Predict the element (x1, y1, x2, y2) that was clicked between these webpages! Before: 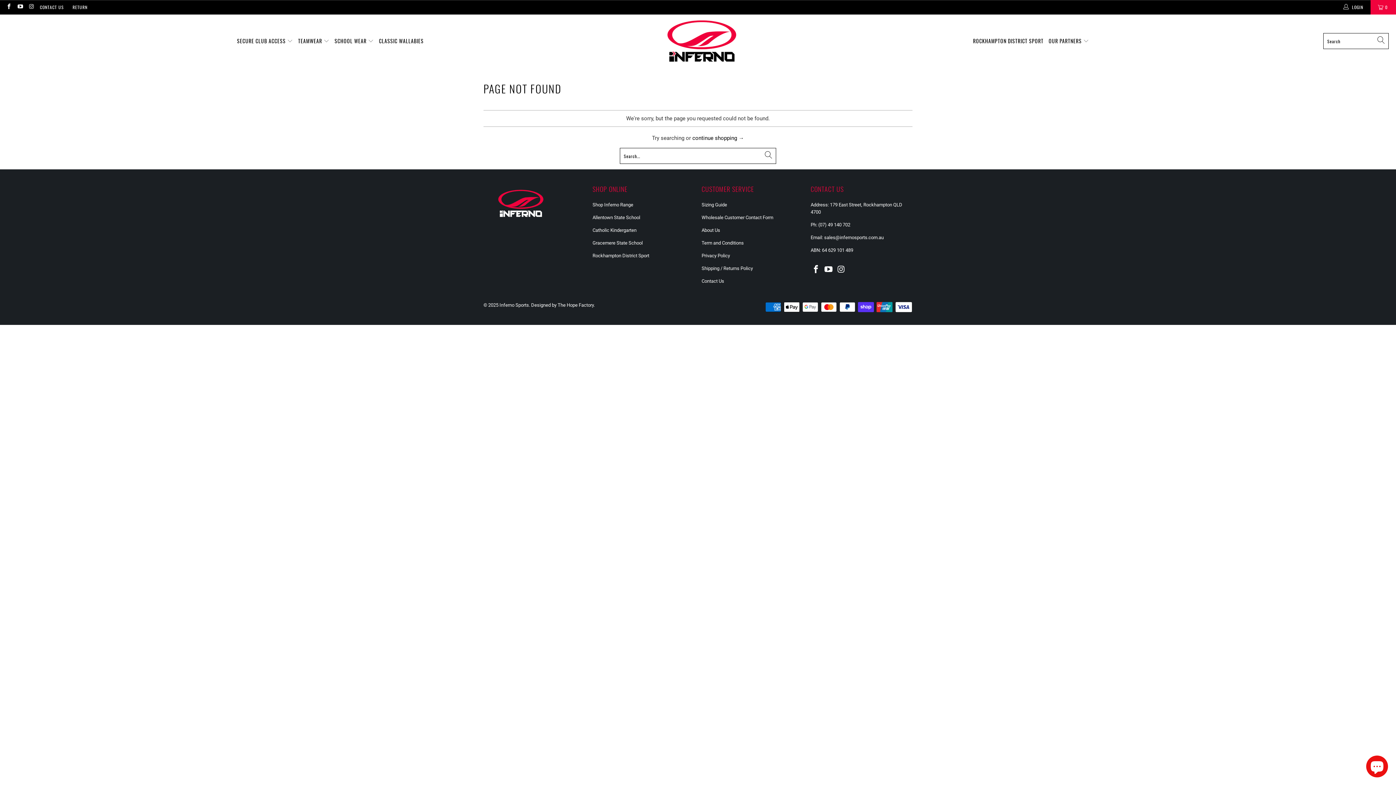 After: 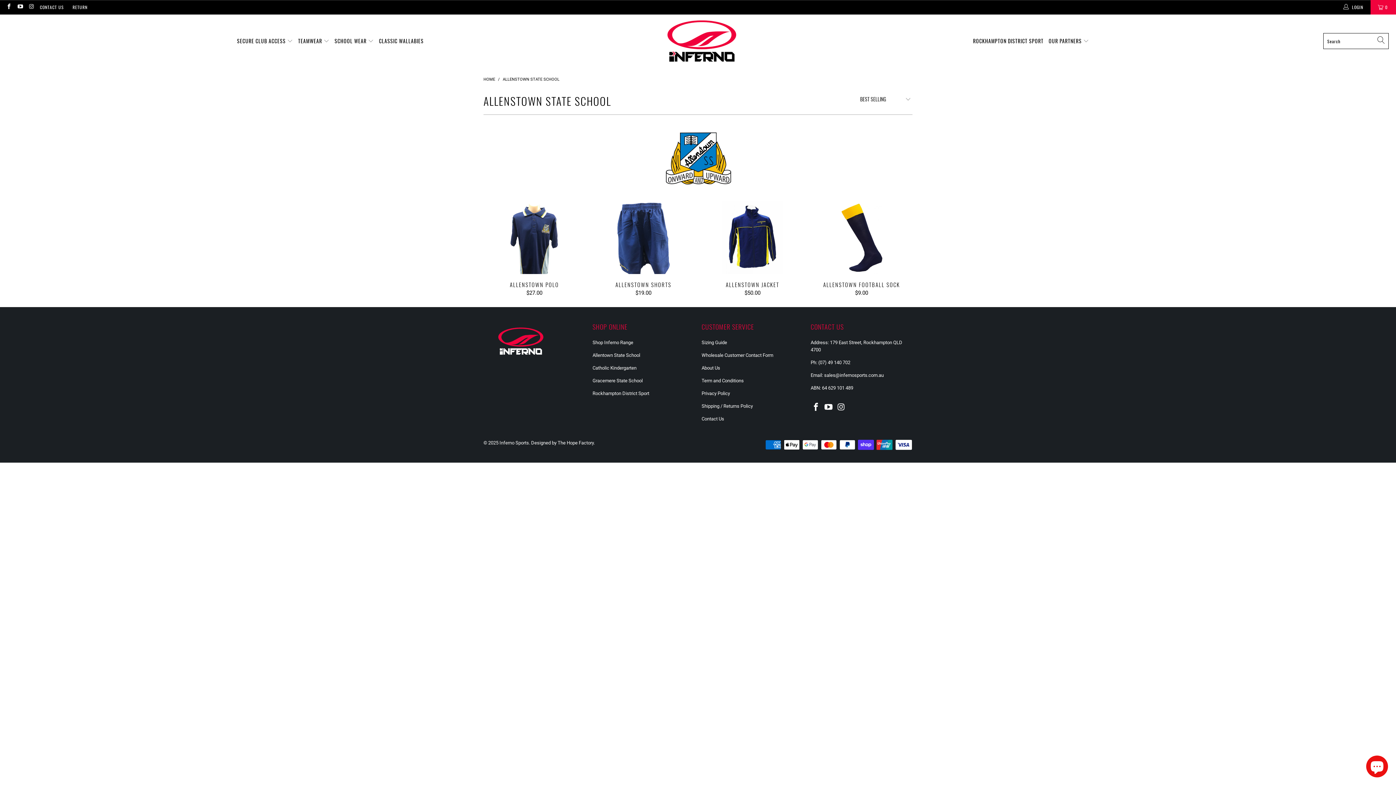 Action: bbox: (592, 214, 640, 220) label: Allentown State School